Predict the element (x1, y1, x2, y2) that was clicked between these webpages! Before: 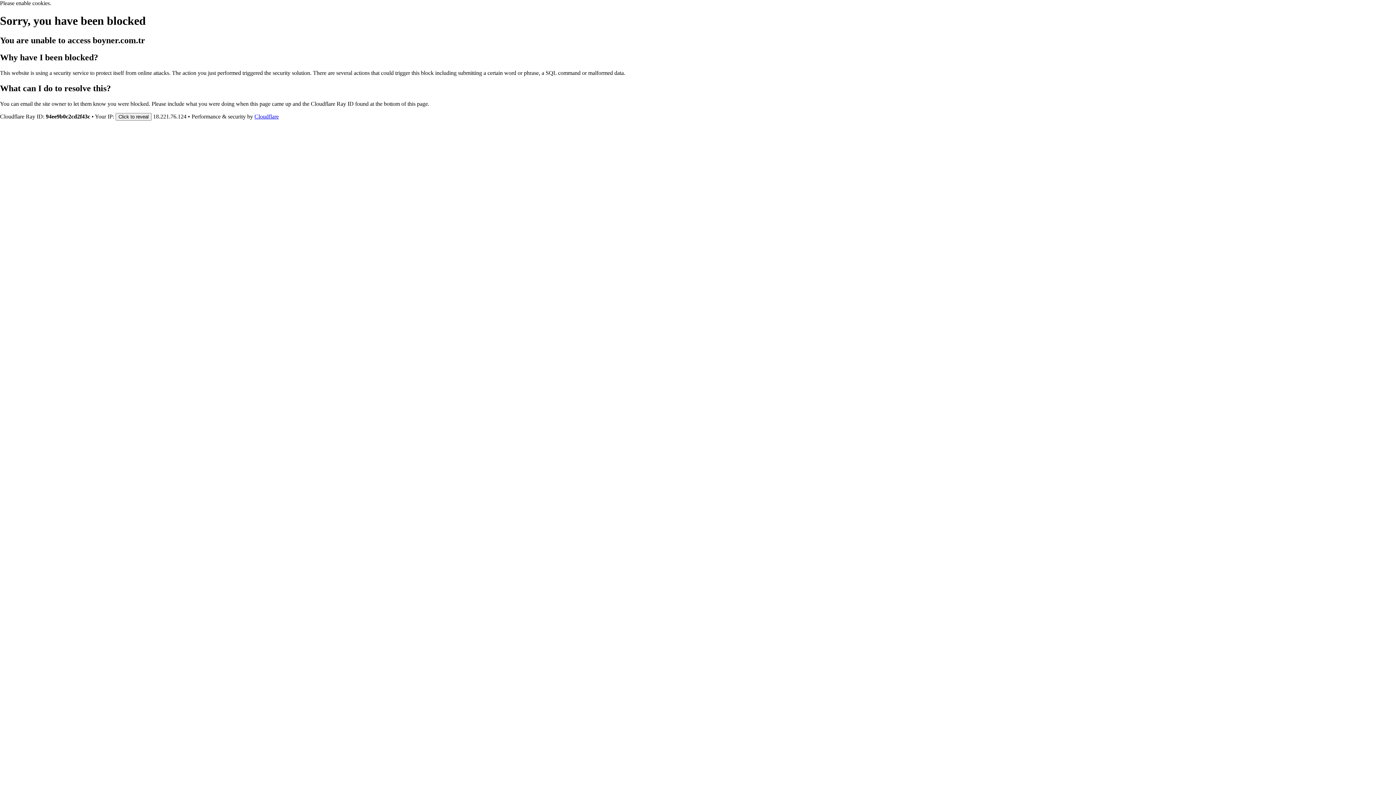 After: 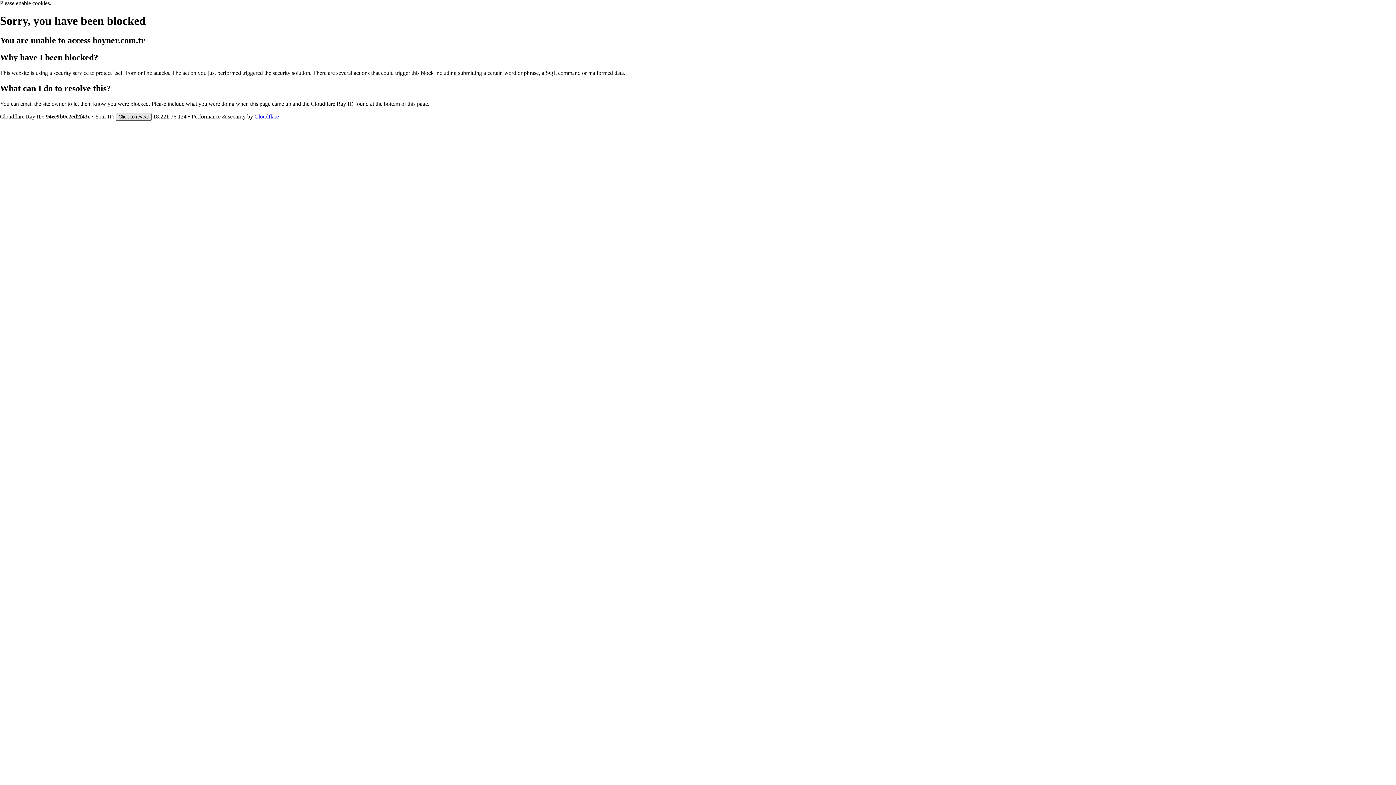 Action: label: Click to reveal bbox: (115, 112, 151, 120)